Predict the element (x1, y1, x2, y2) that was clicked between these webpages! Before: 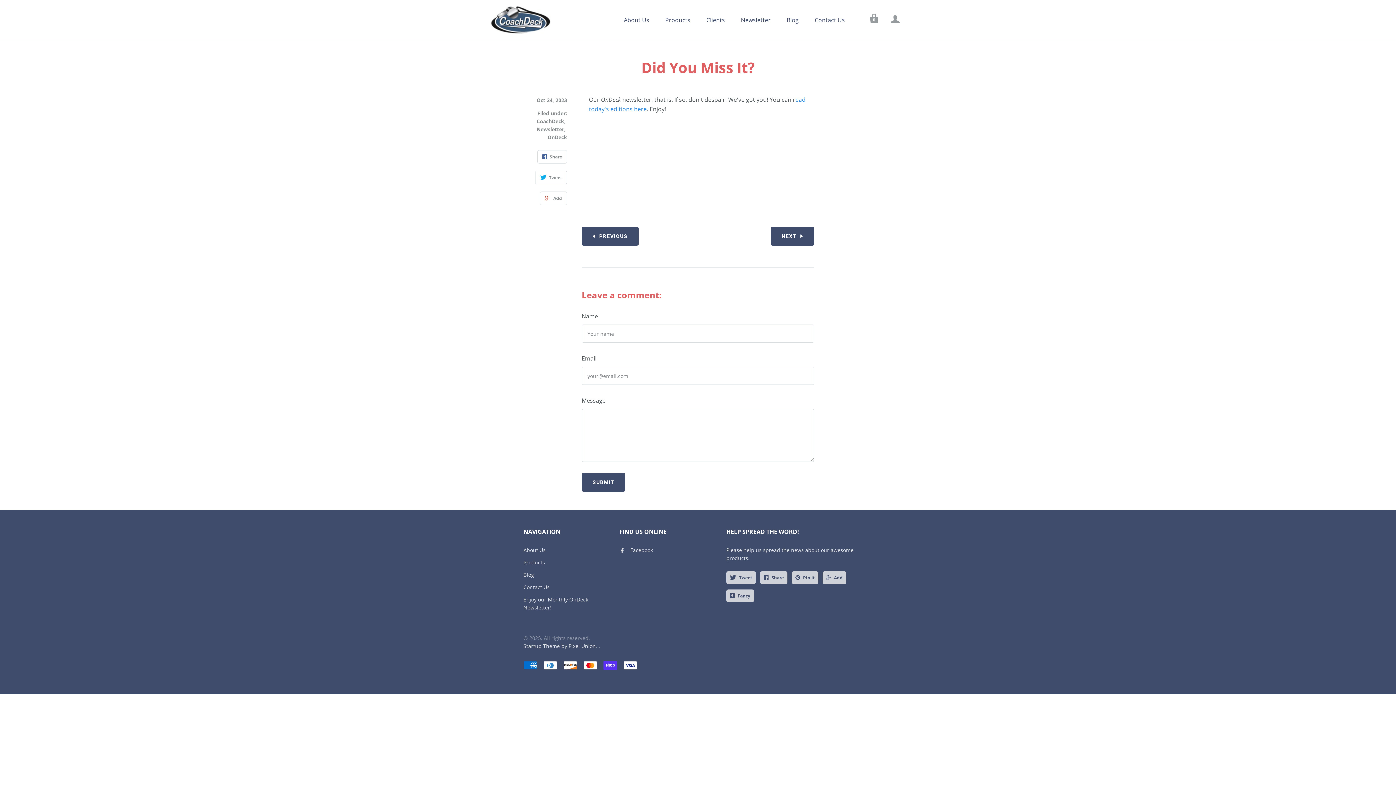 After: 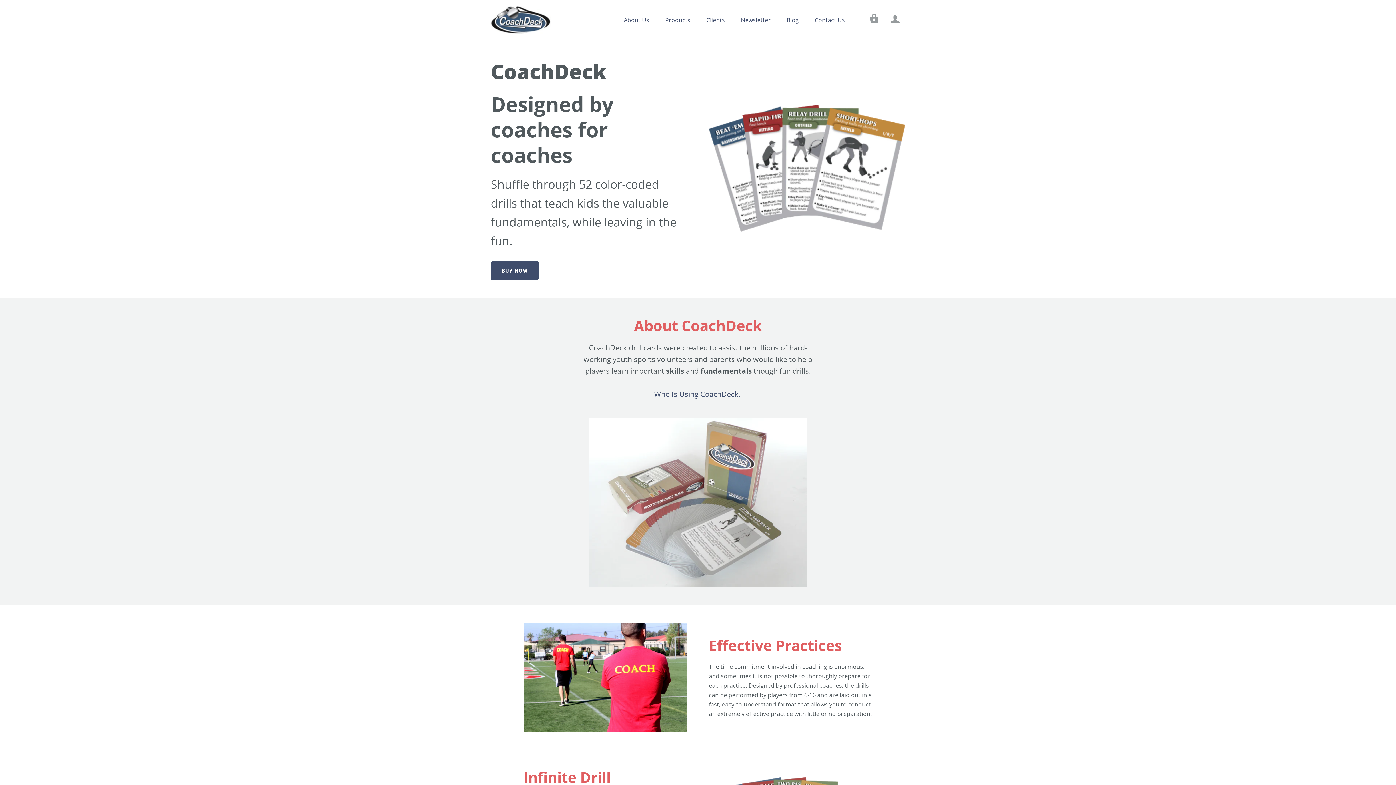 Action: bbox: (490, 0, 550, 40)